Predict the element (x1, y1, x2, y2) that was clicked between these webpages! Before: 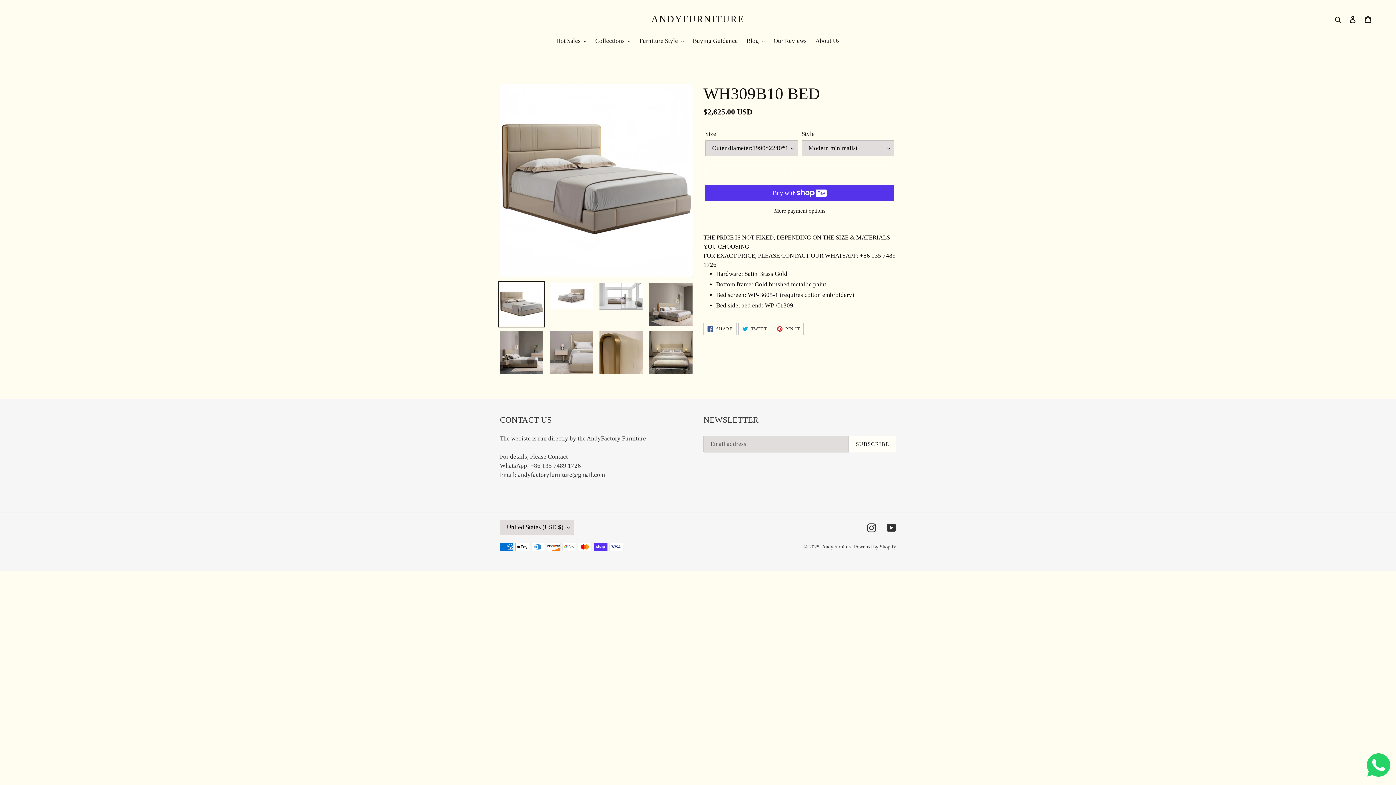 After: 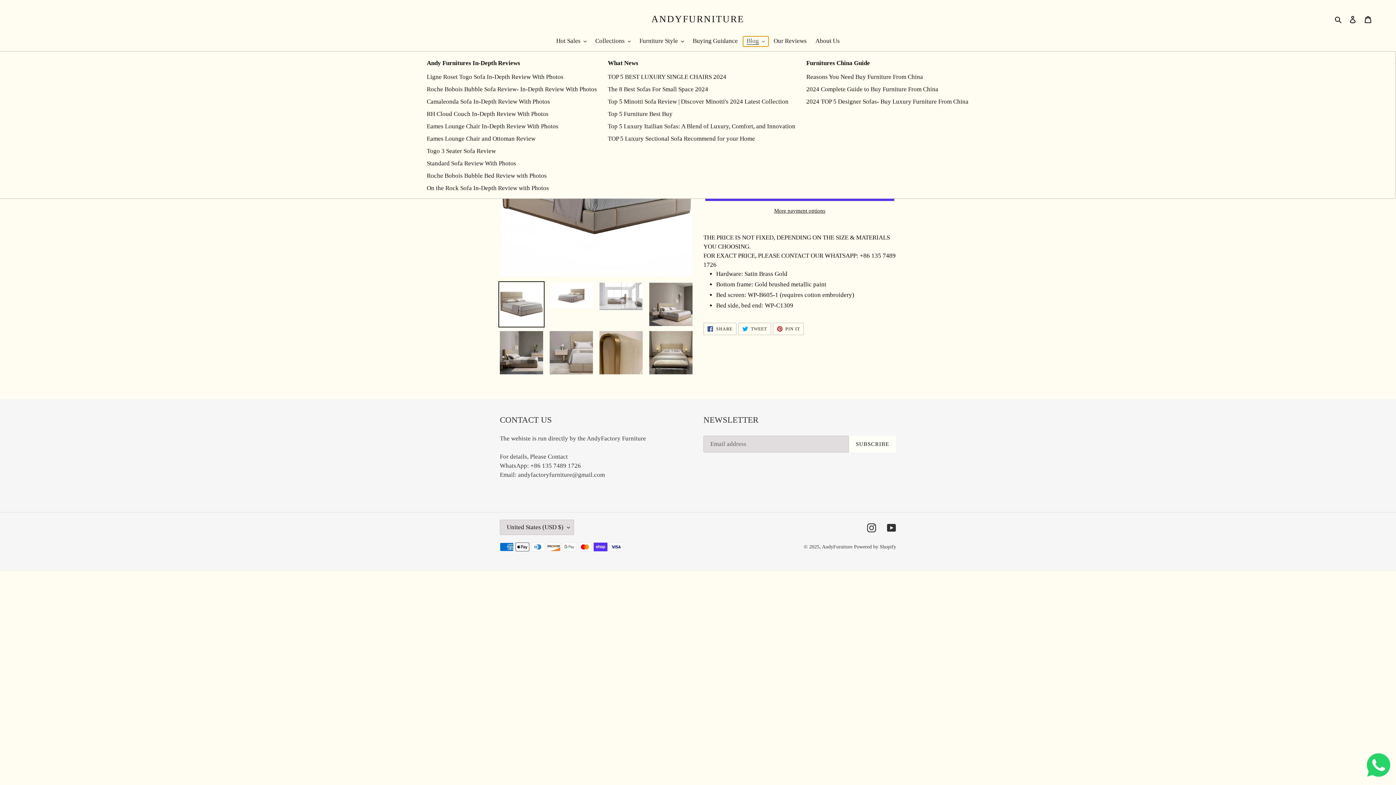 Action: label: Blog bbox: (743, 36, 768, 46)